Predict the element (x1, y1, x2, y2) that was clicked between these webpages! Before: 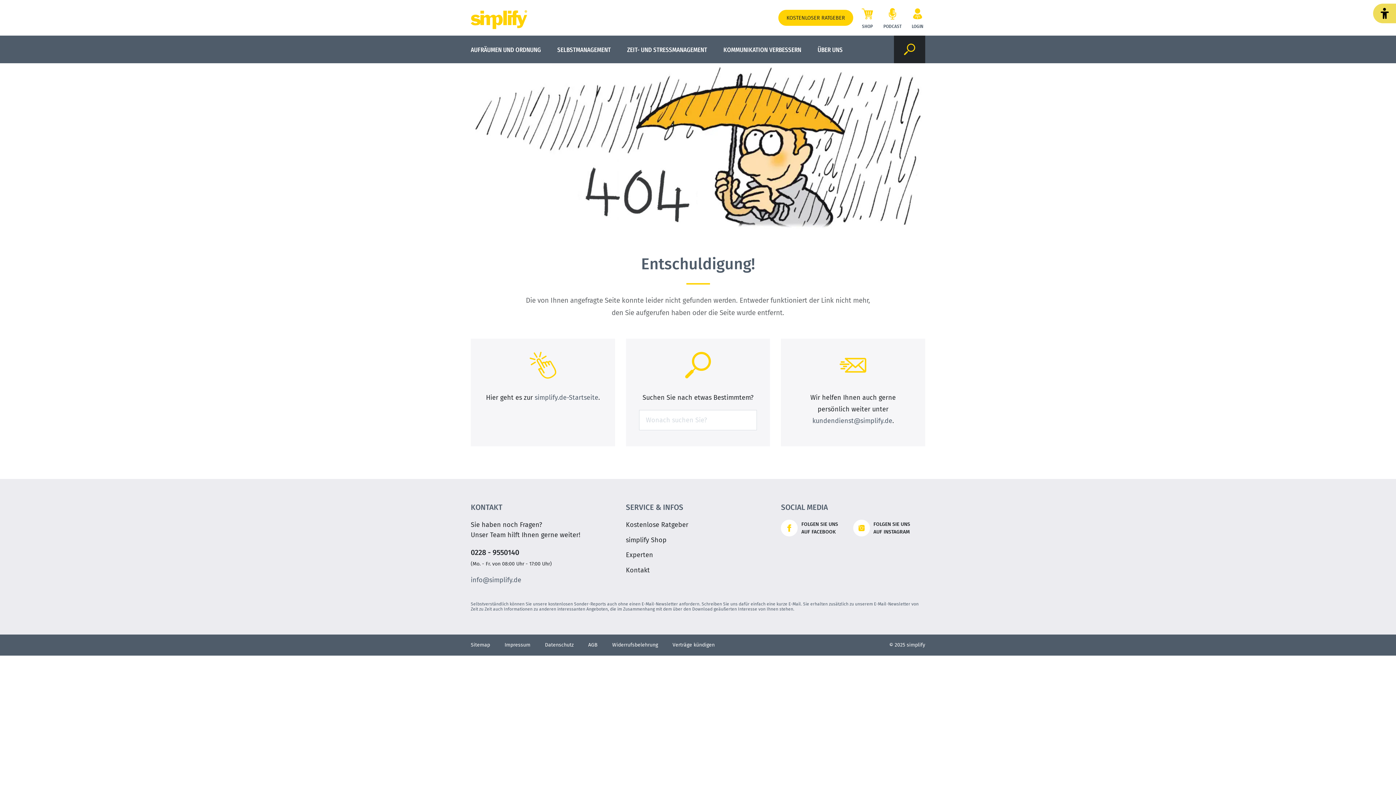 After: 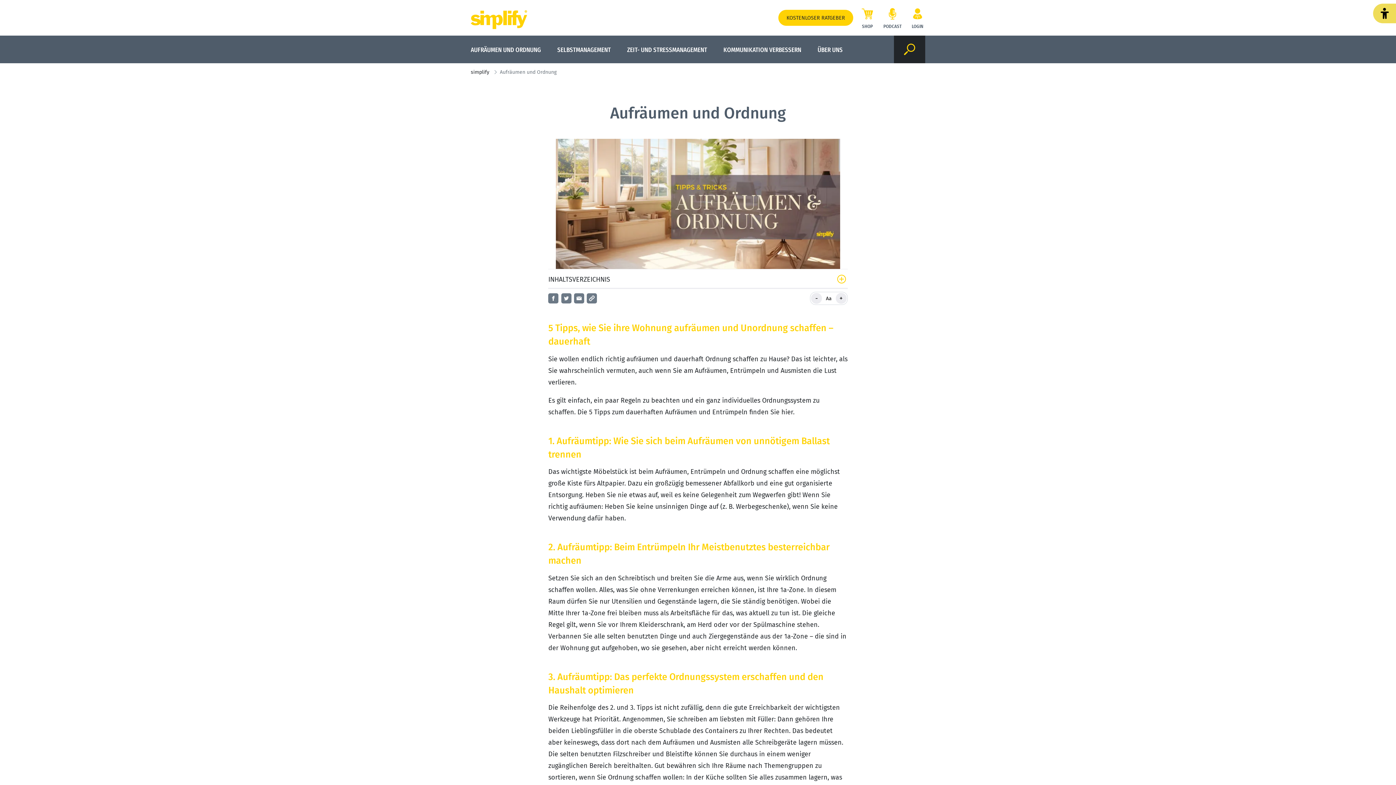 Action: label: AUFRÄUMEN UND ORDNUNG bbox: (470, 35, 549, 63)